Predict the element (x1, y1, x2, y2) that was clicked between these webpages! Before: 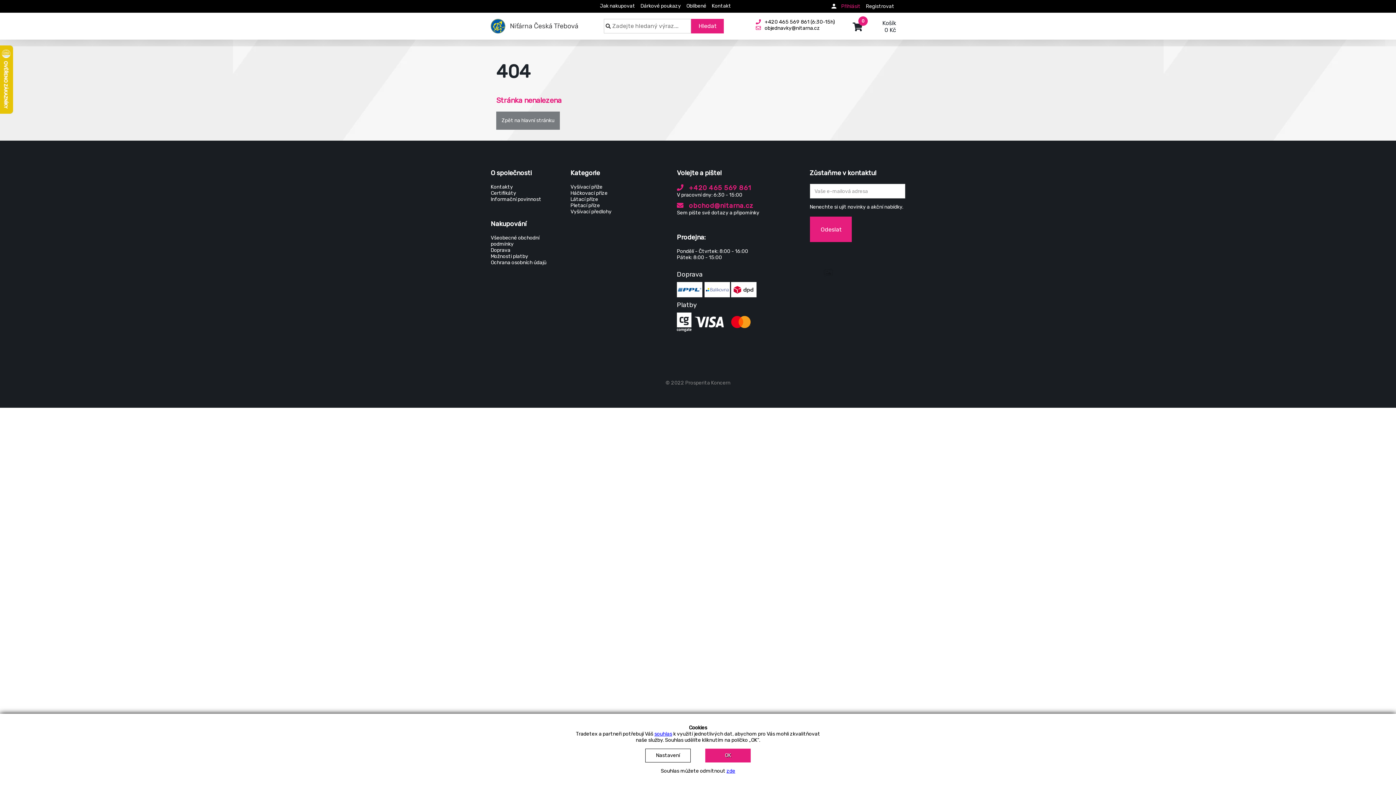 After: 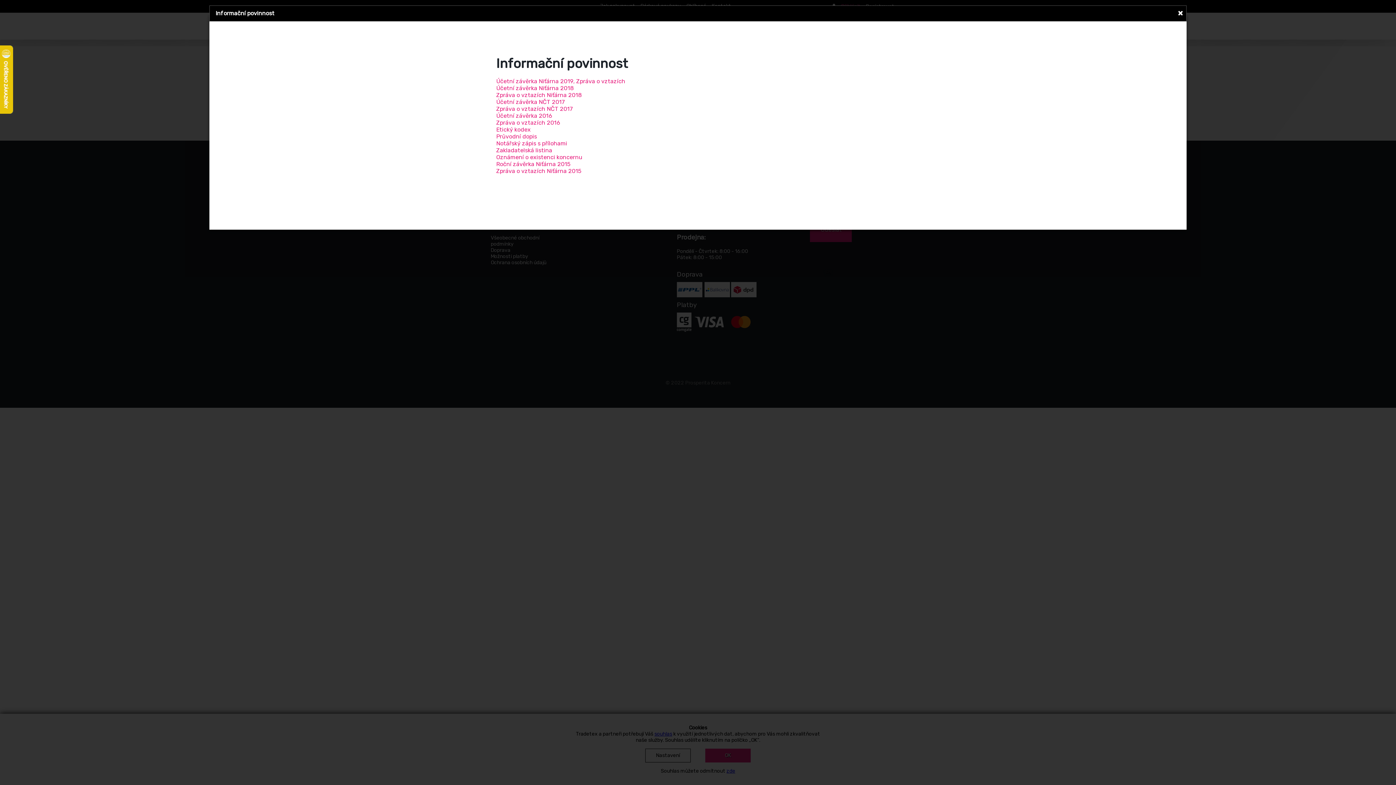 Action: label: Informační povinnost bbox: (490, 196, 541, 202)